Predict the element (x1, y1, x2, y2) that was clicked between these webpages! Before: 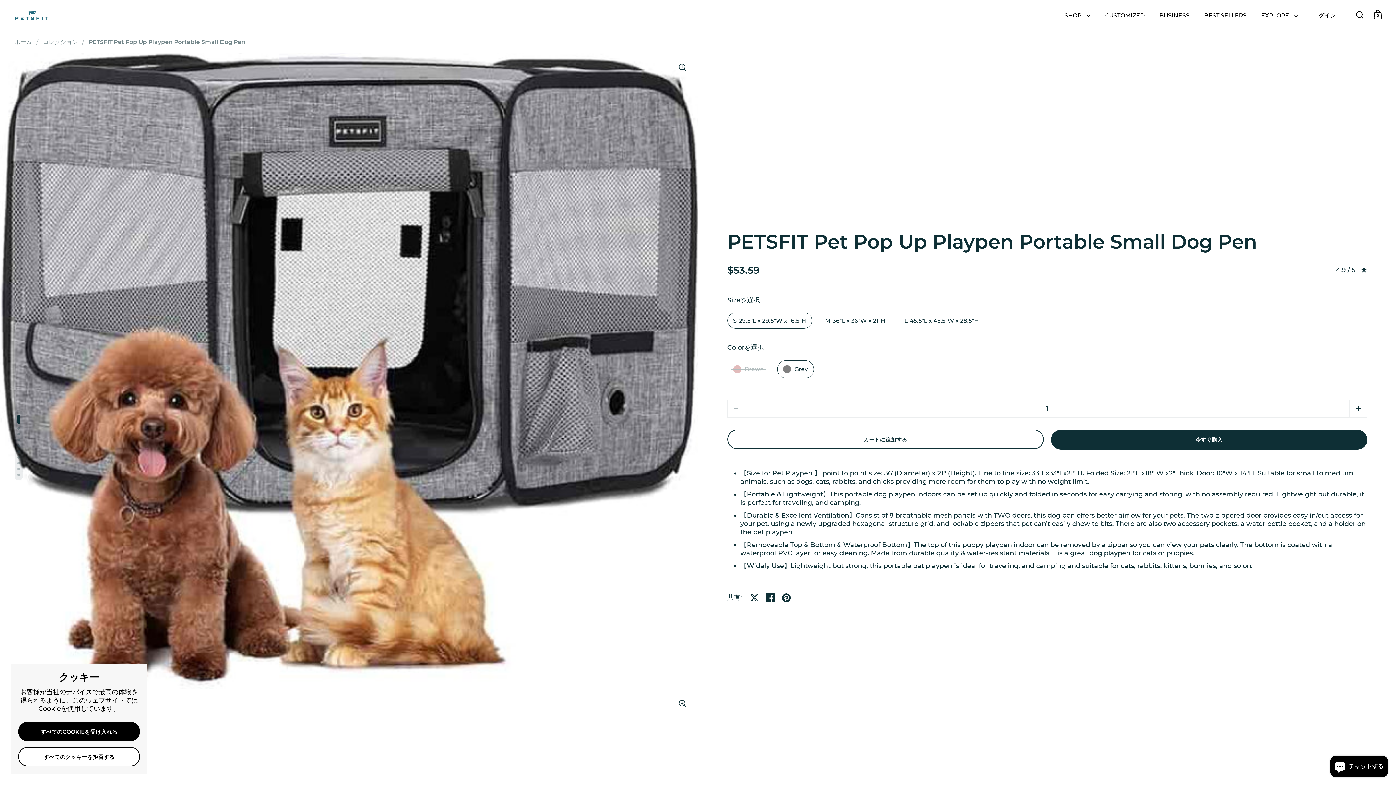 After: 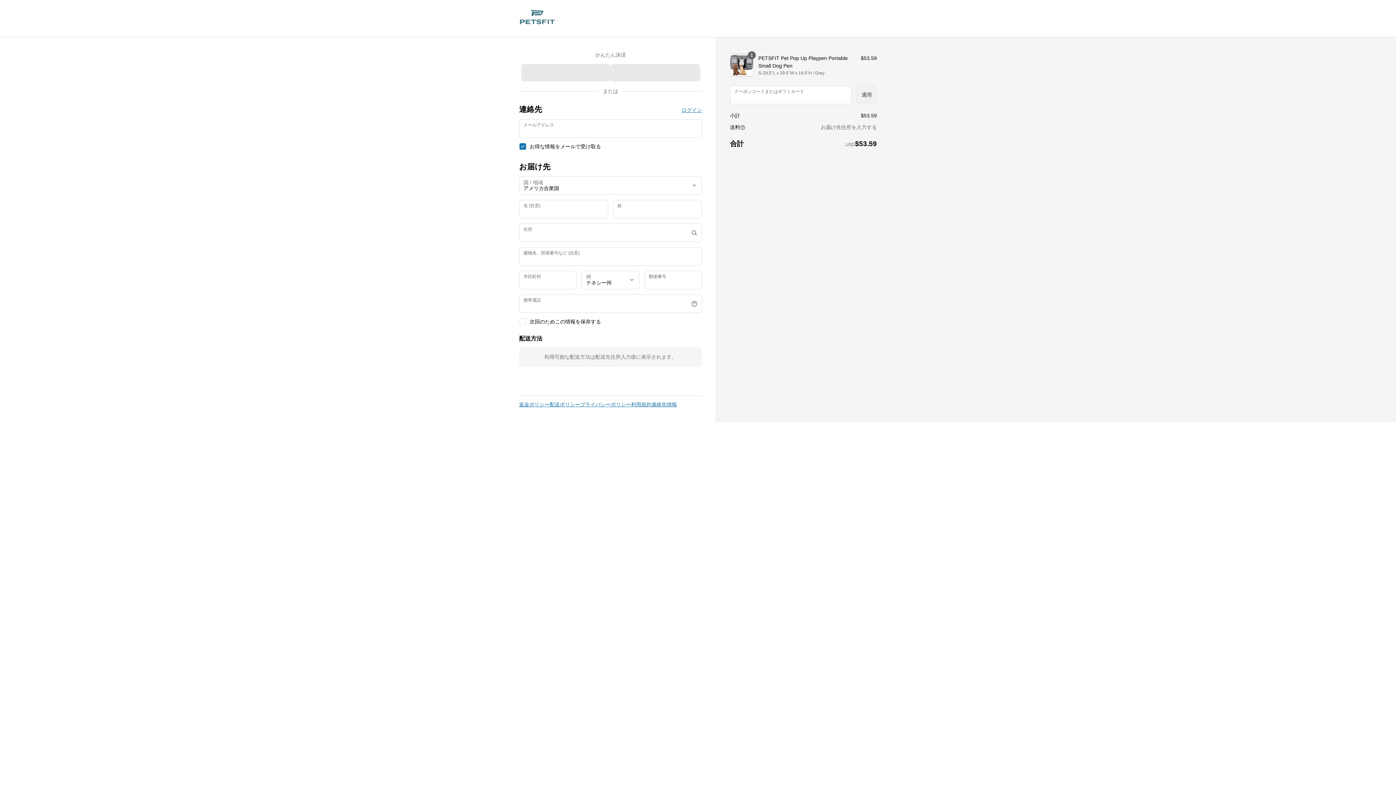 Action: label: 今すぐ購入 bbox: (1051, 430, 1367, 449)